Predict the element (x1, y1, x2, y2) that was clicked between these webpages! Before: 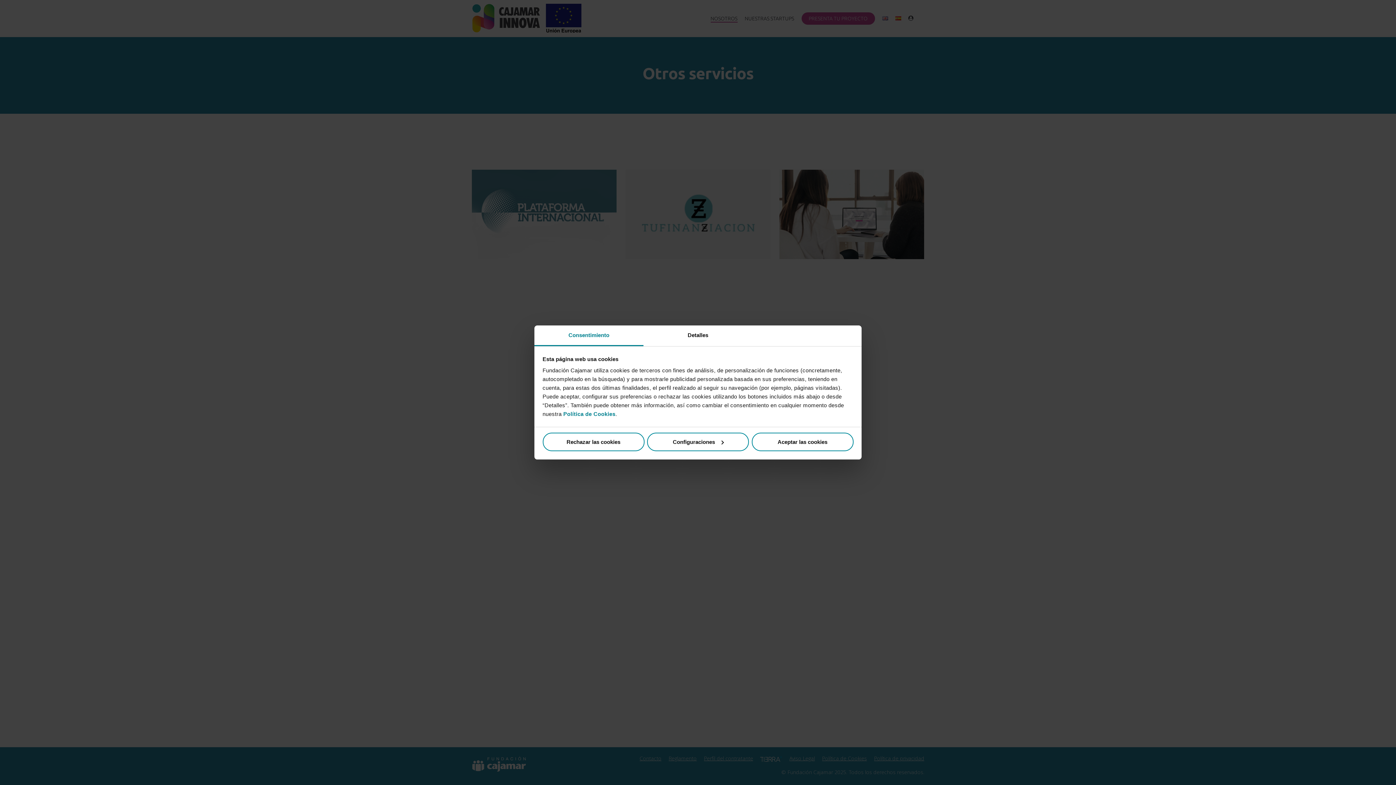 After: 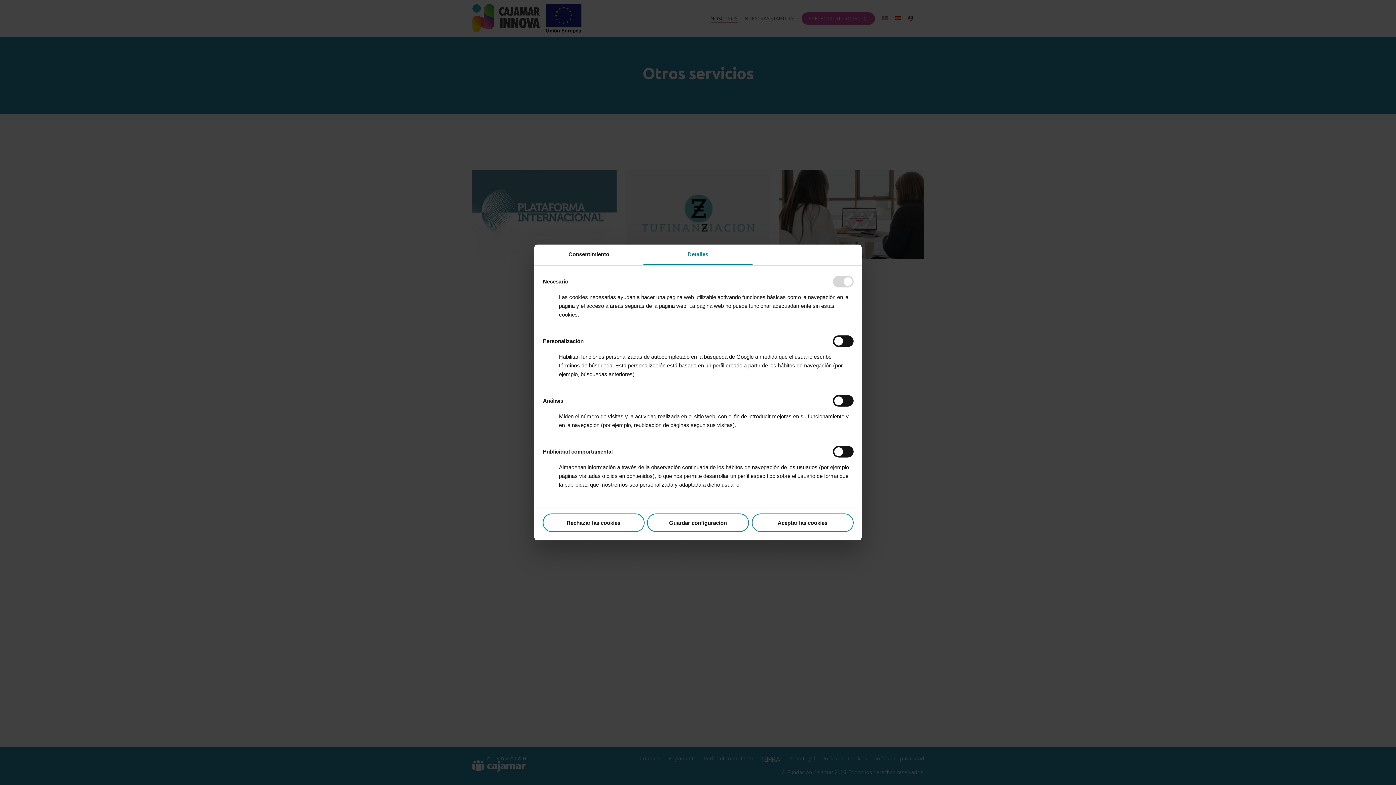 Action: label: Detalles bbox: (643, 325, 752, 346)